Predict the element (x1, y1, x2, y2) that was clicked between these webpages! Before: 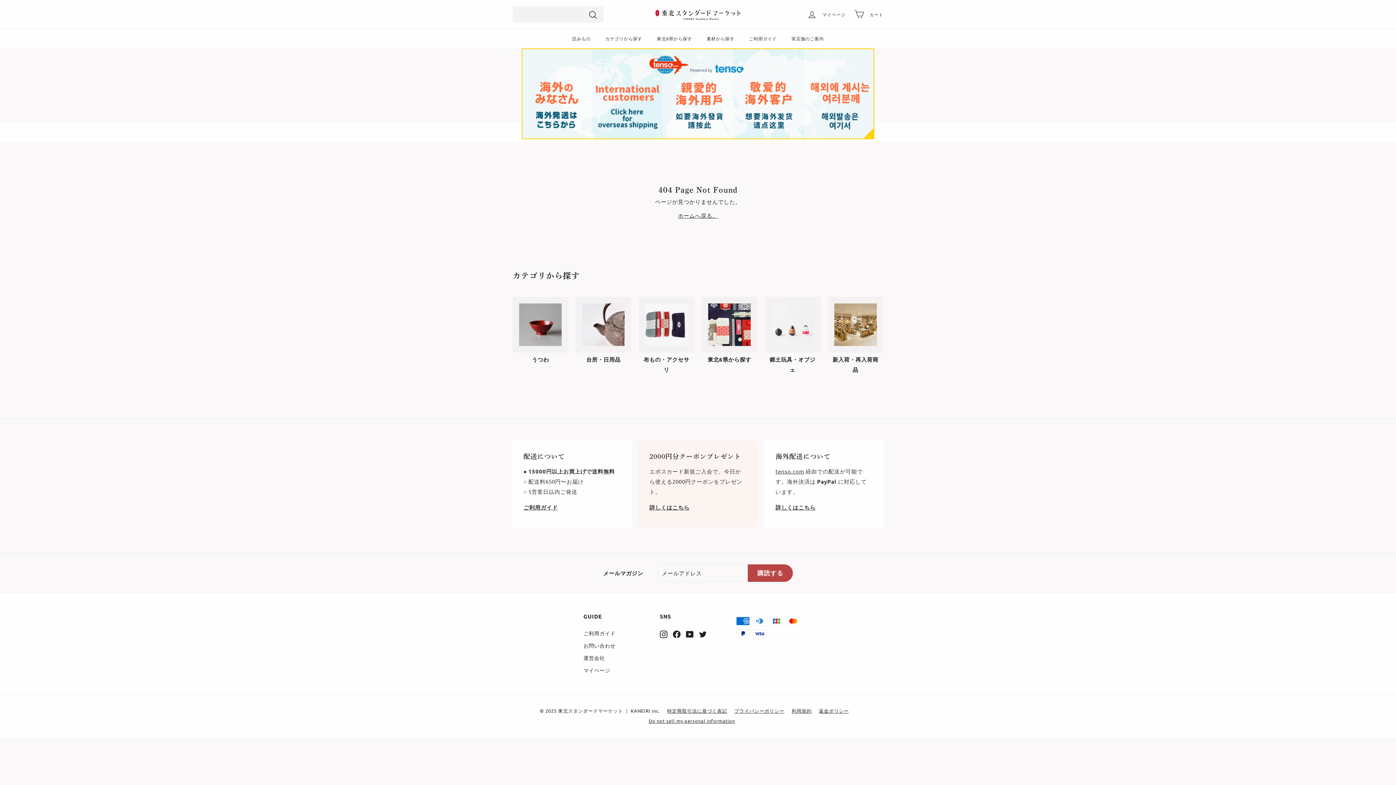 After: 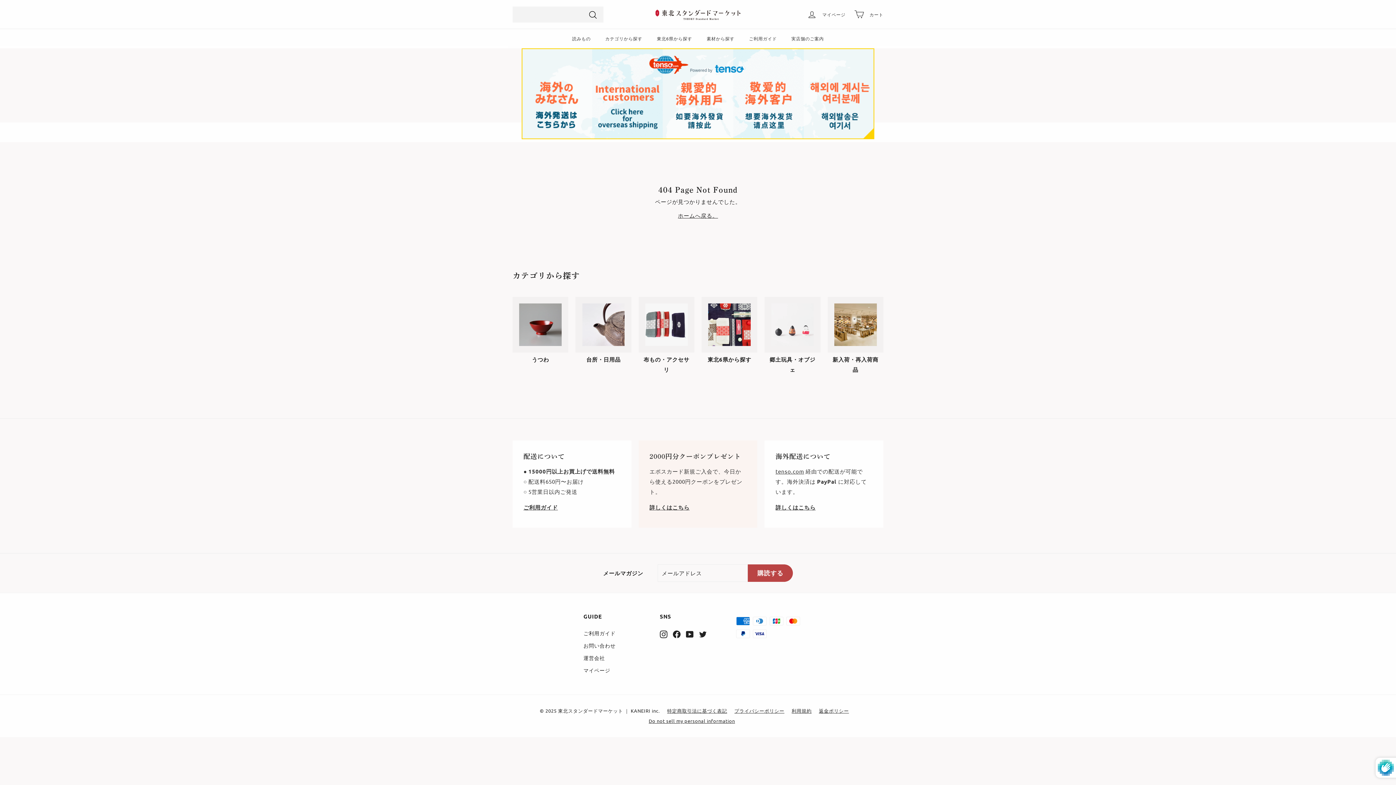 Action: label: 購読する bbox: (748, 564, 793, 582)